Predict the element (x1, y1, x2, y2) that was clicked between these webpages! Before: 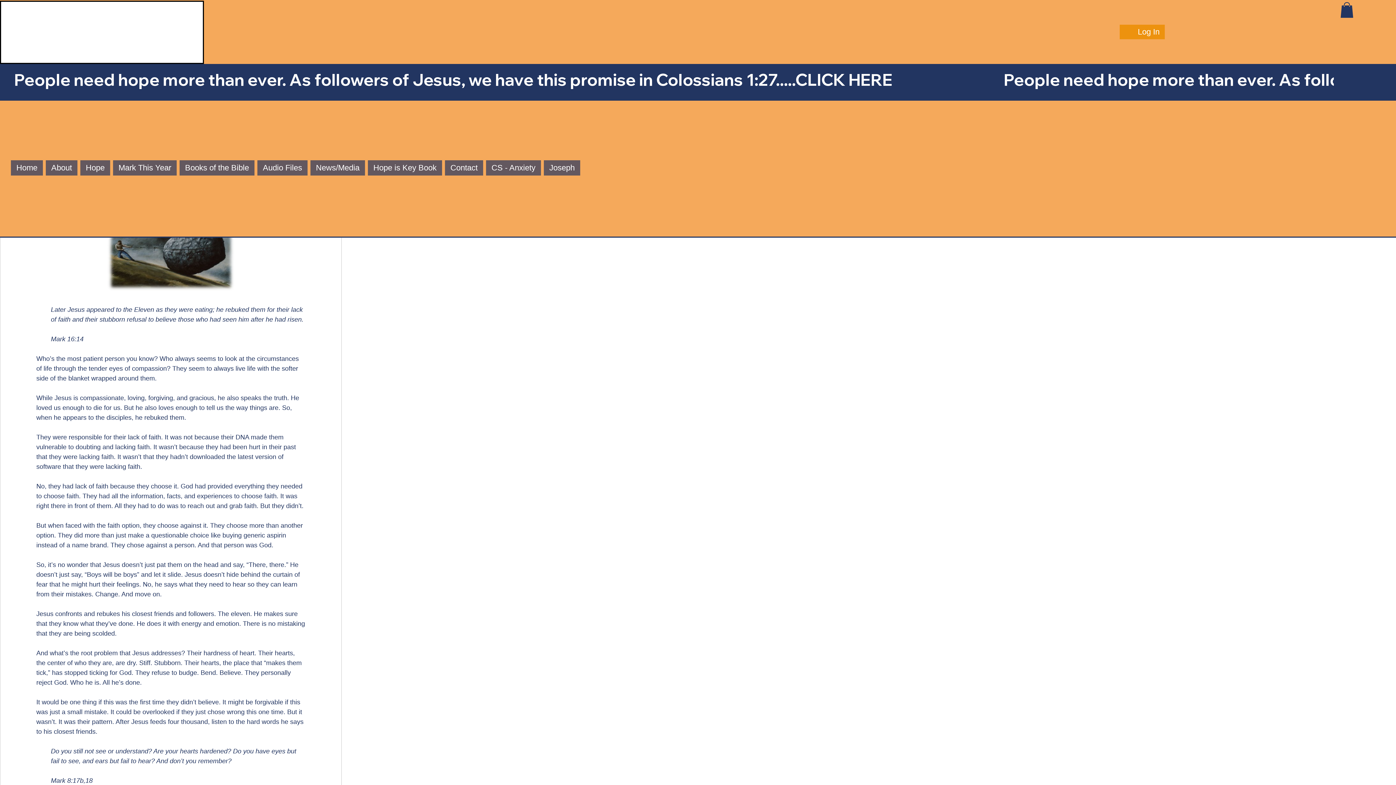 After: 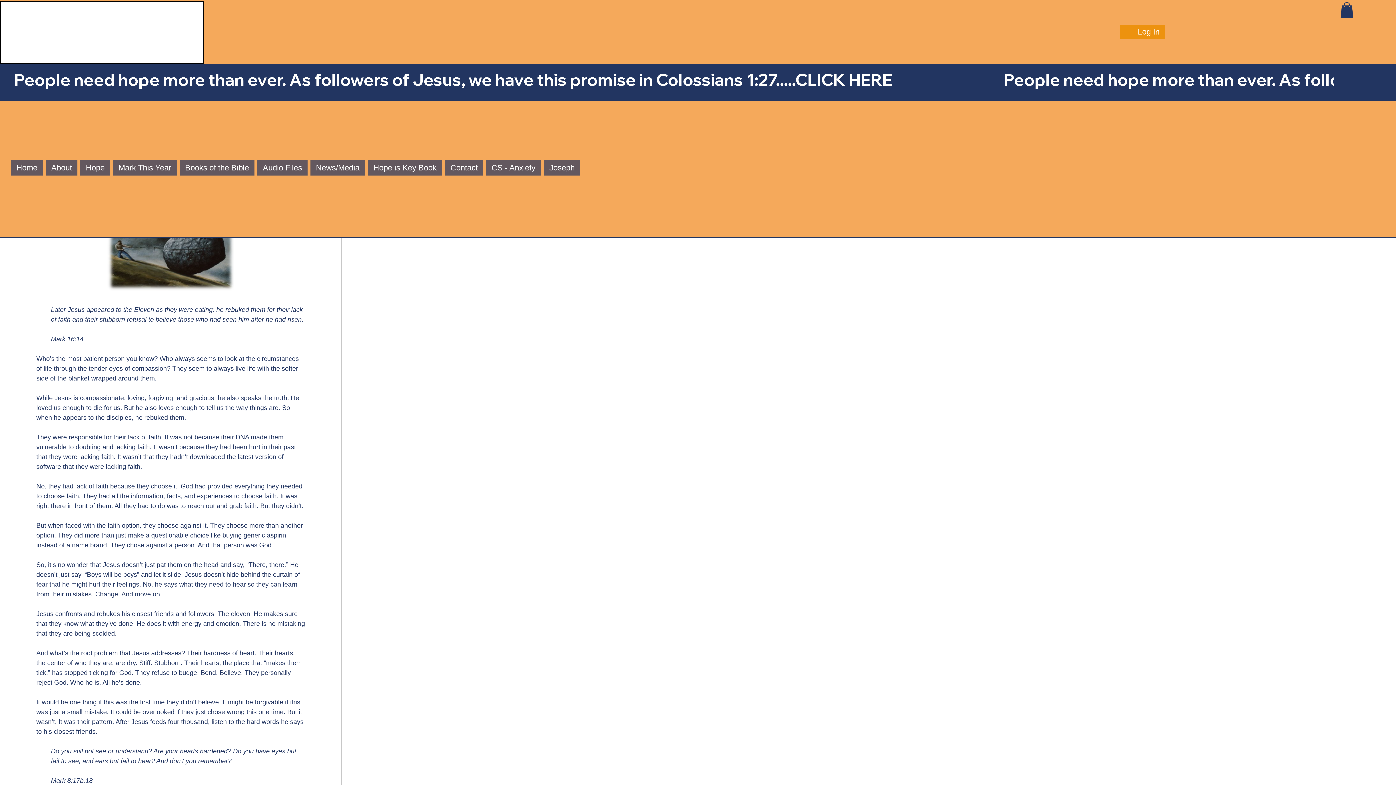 Action: bbox: (1340, 2, 1353, 17)